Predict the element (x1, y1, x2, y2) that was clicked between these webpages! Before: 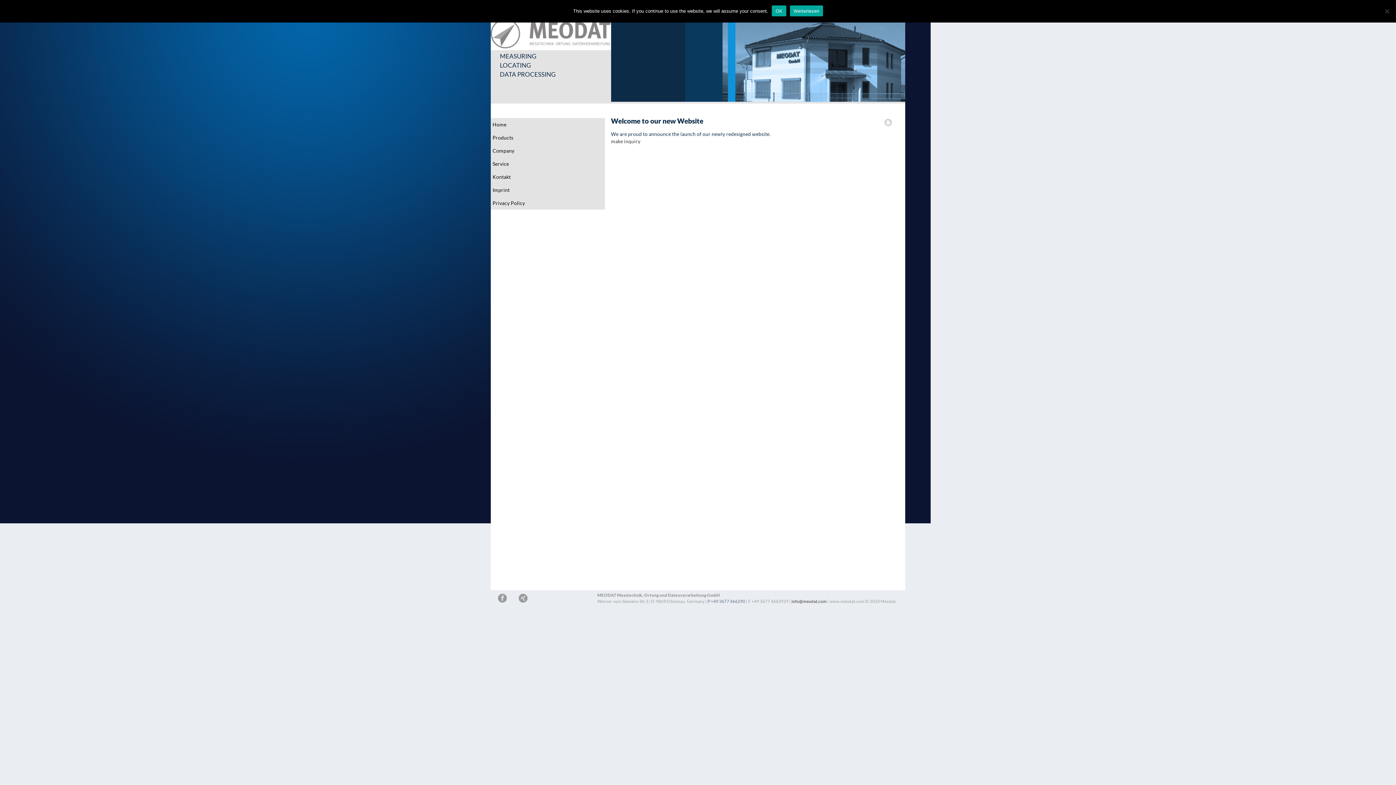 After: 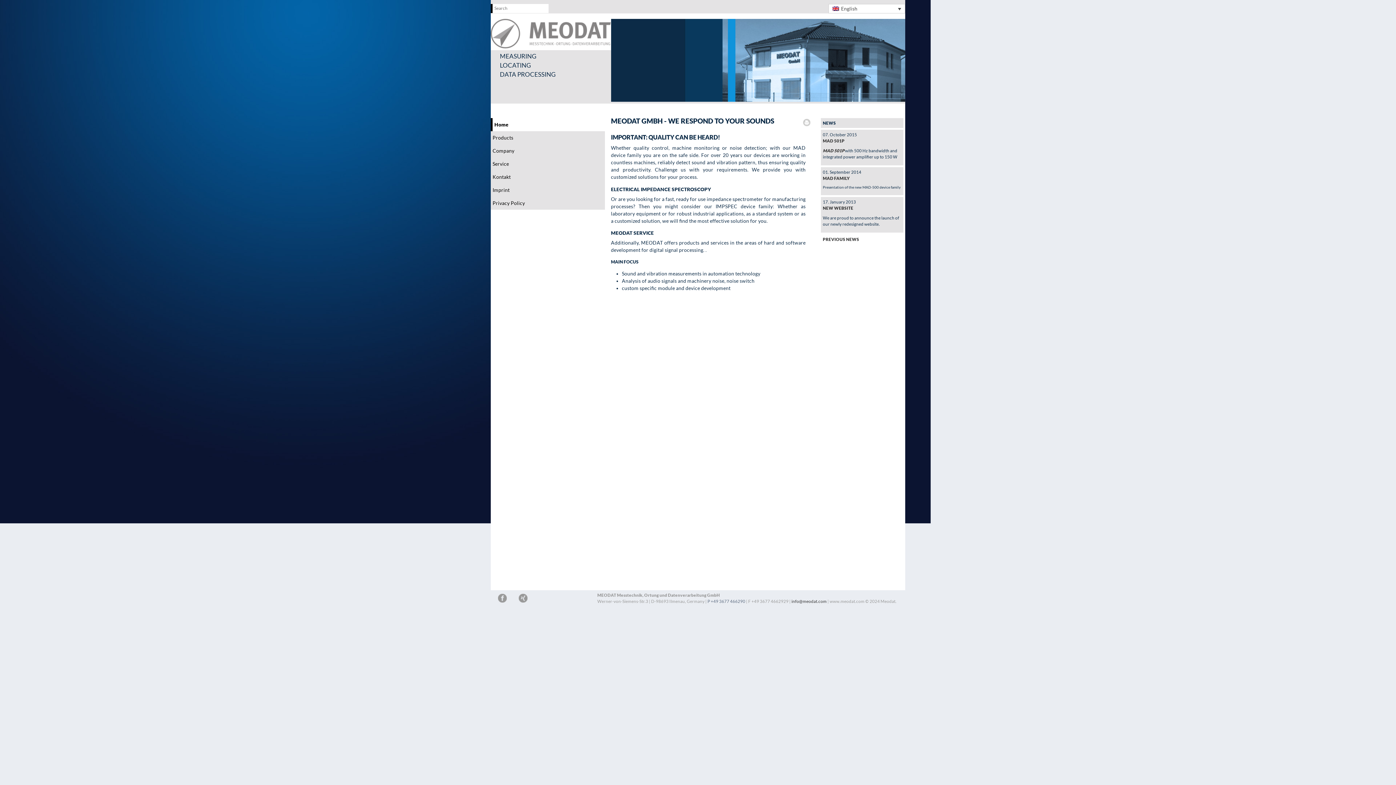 Action: bbox: (490, 43, 610, 49)